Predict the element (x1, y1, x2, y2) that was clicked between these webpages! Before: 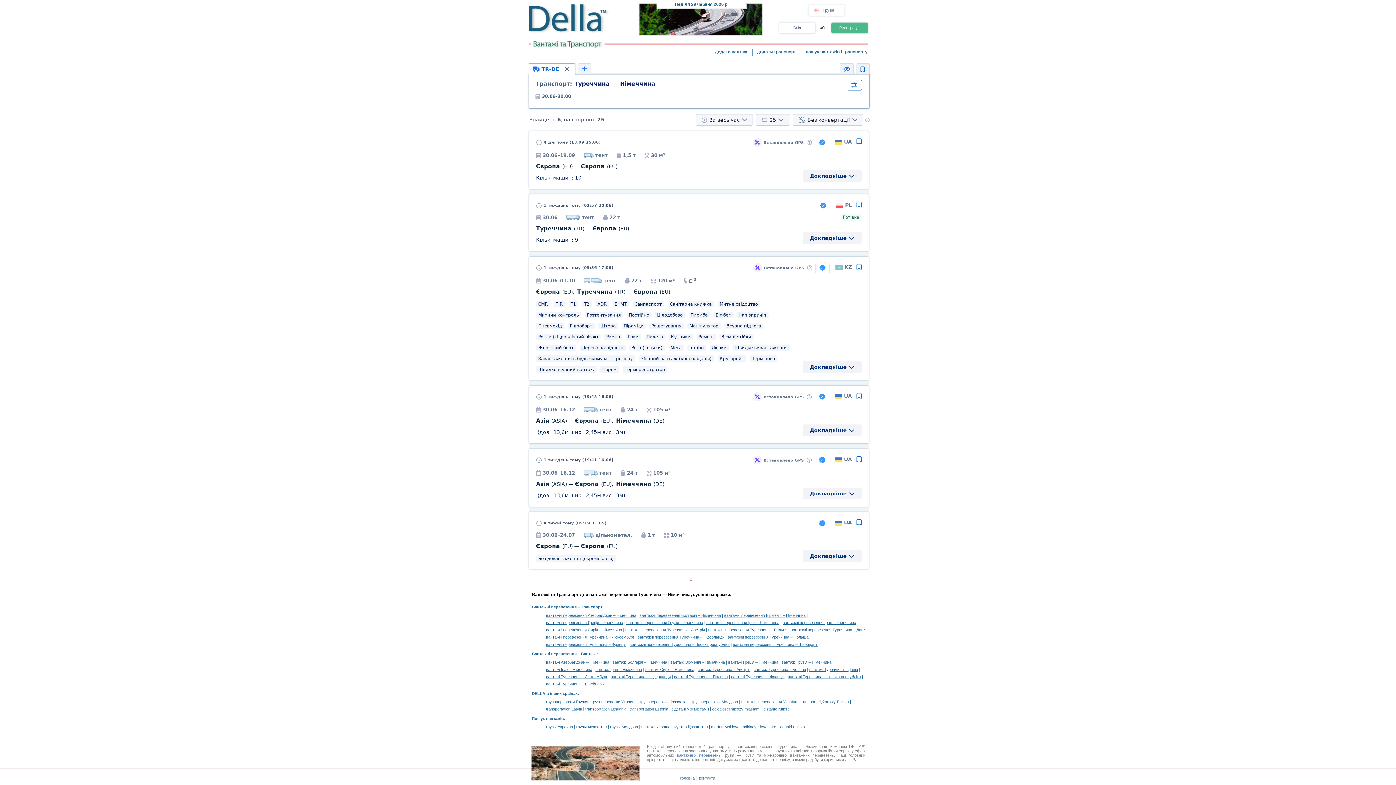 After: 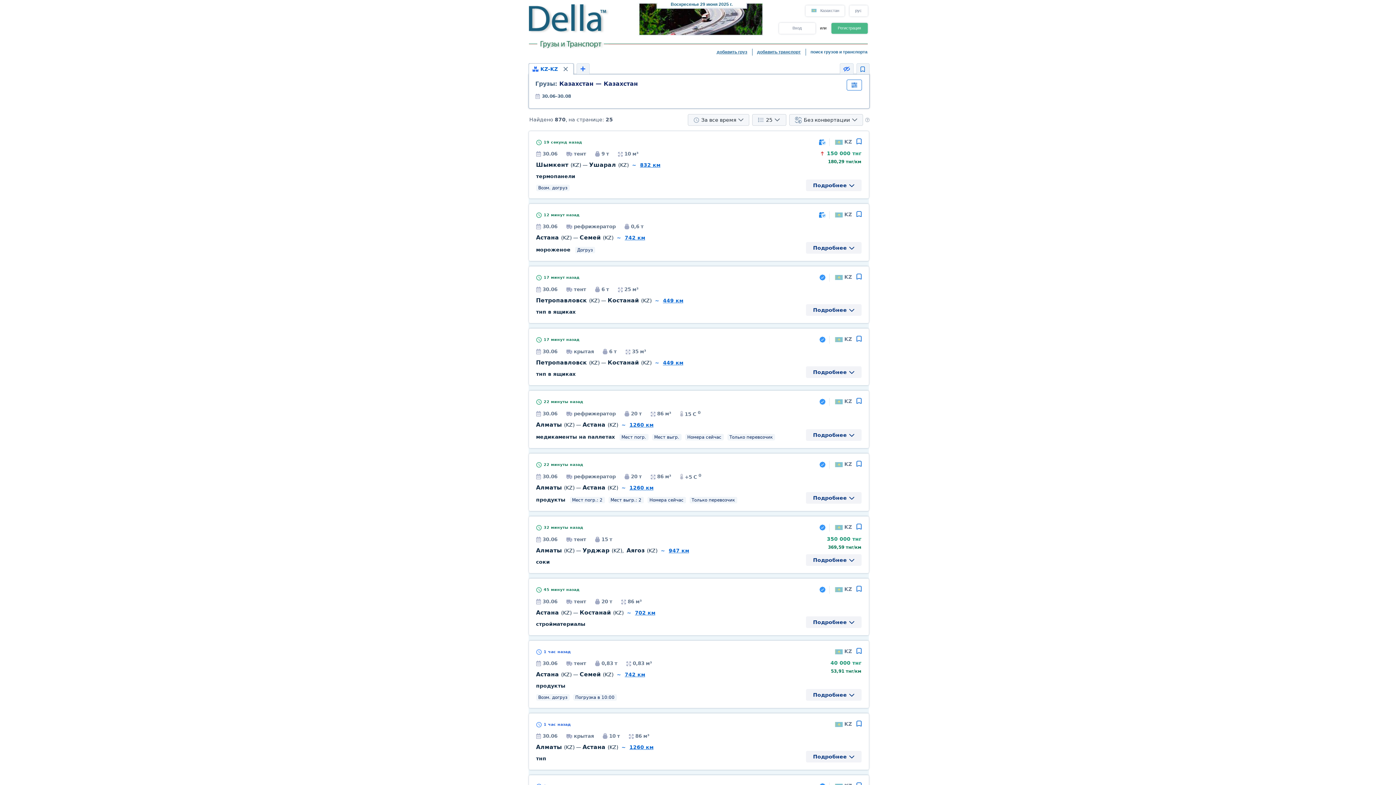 Action: bbox: (576, 725, 606, 729) label: грузы Казахстан